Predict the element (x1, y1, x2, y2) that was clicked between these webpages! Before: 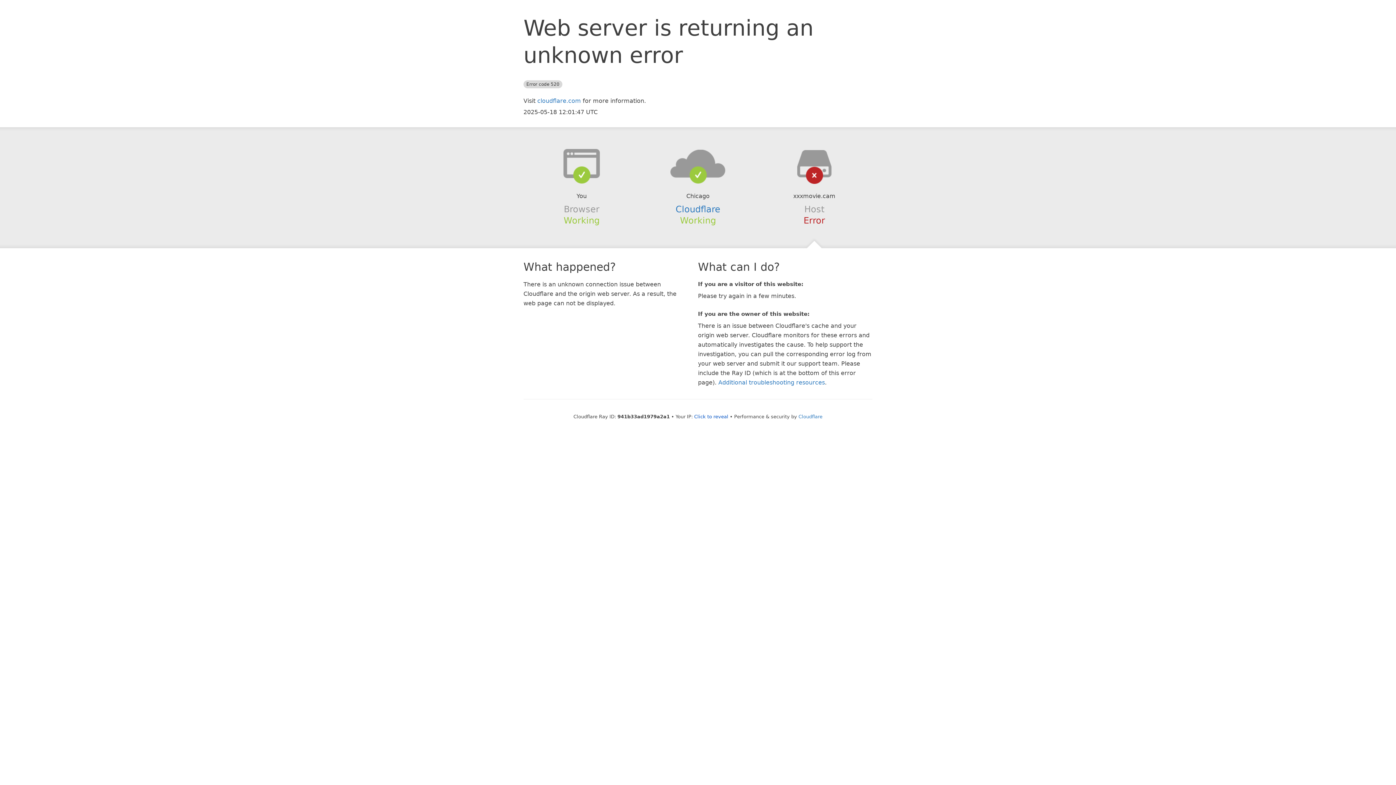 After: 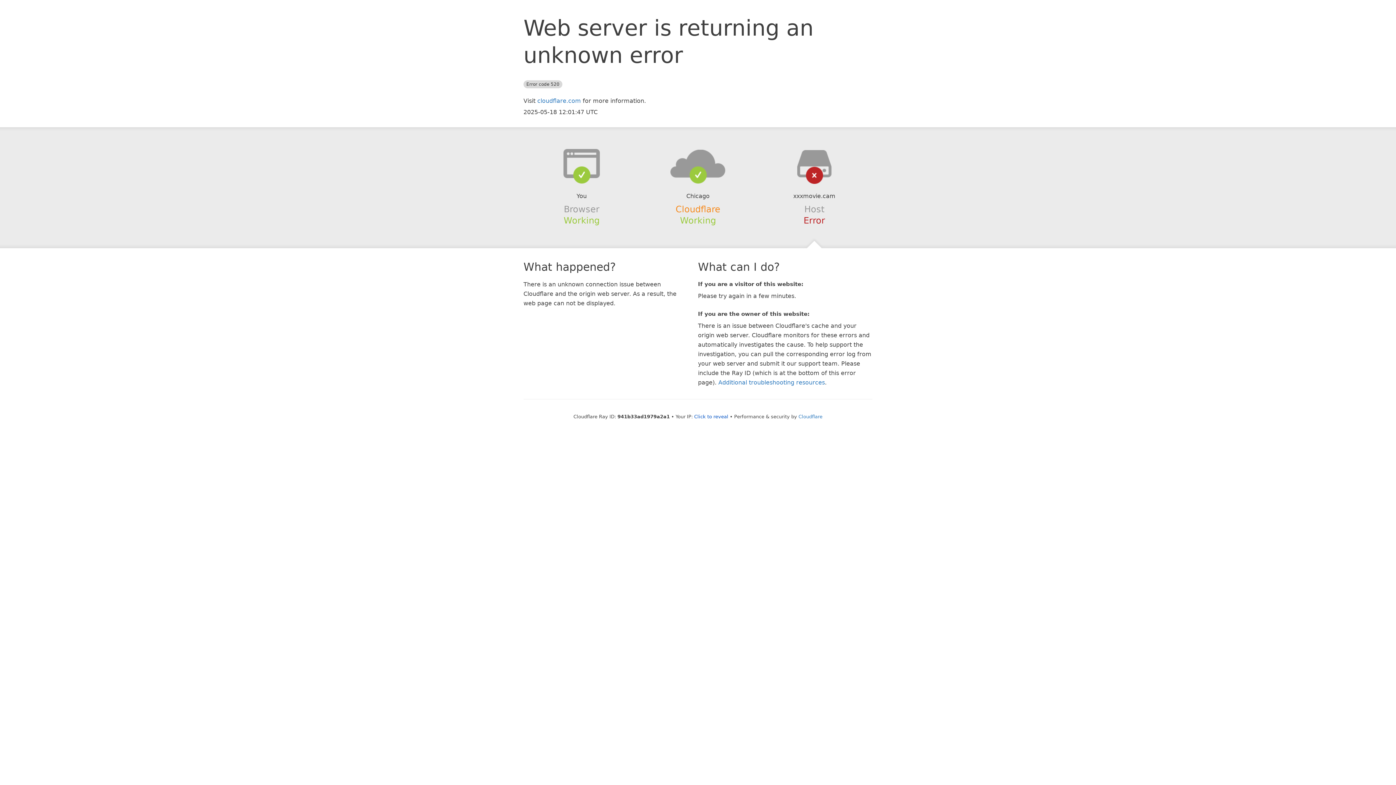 Action: label: Cloudflare bbox: (675, 204, 720, 214)